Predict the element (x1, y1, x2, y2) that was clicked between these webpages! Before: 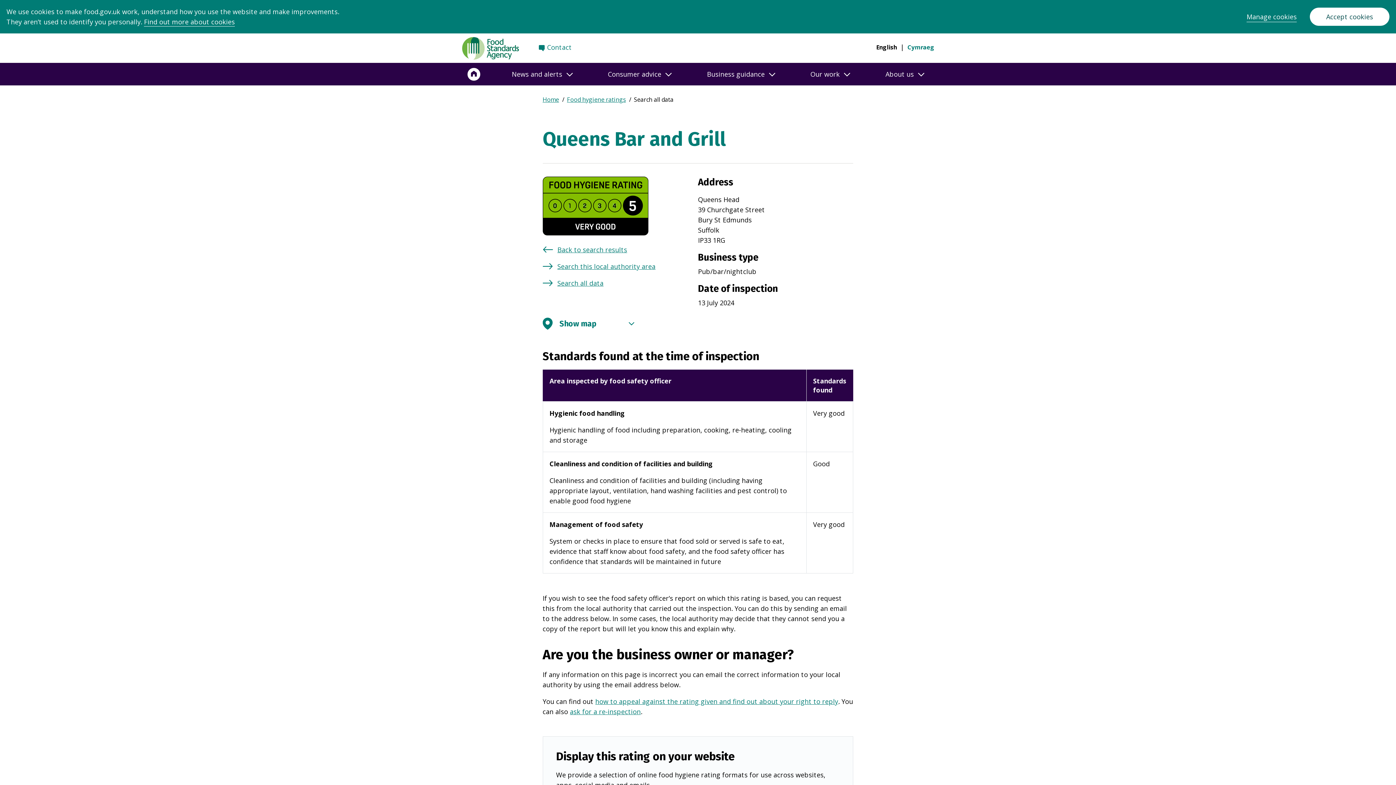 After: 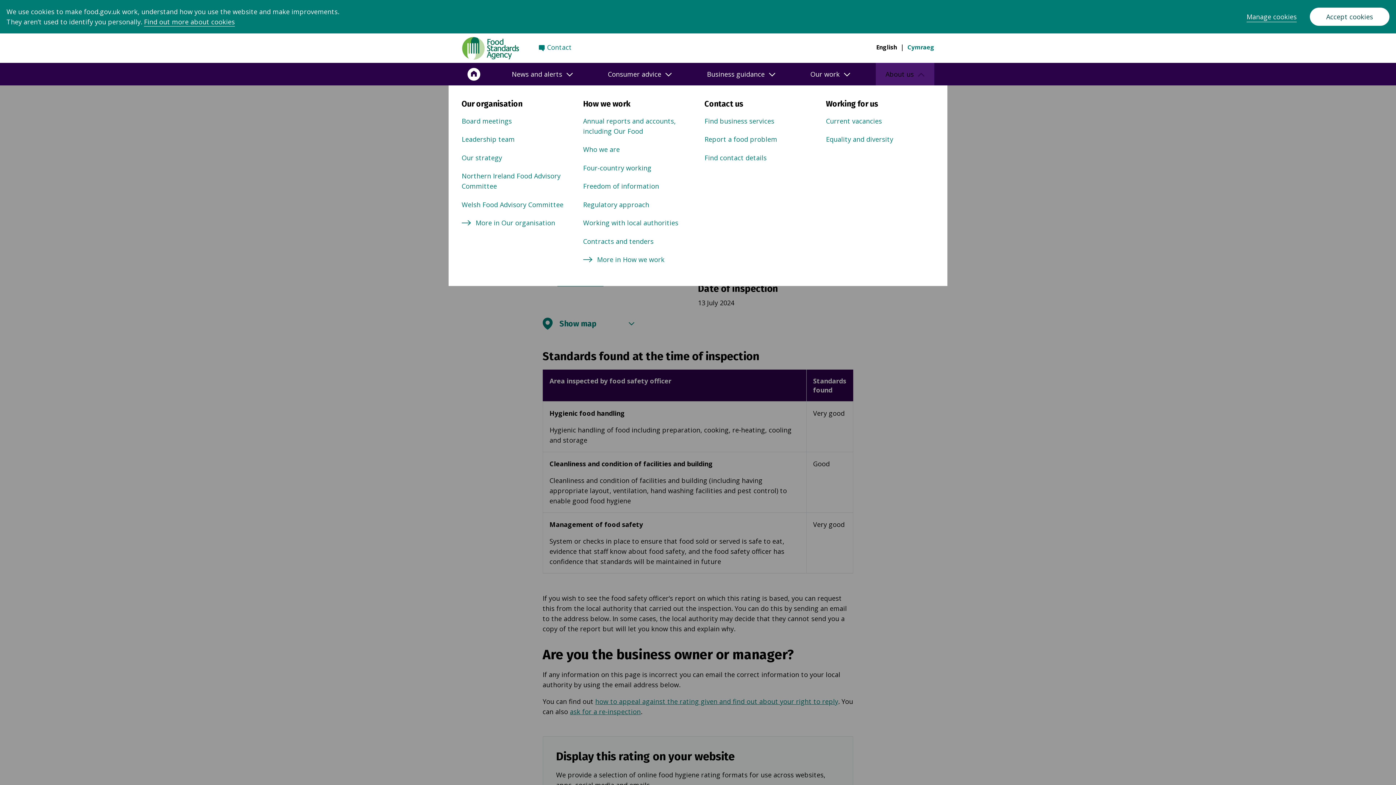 Action: label: About us bbox: (875, 62, 934, 85)